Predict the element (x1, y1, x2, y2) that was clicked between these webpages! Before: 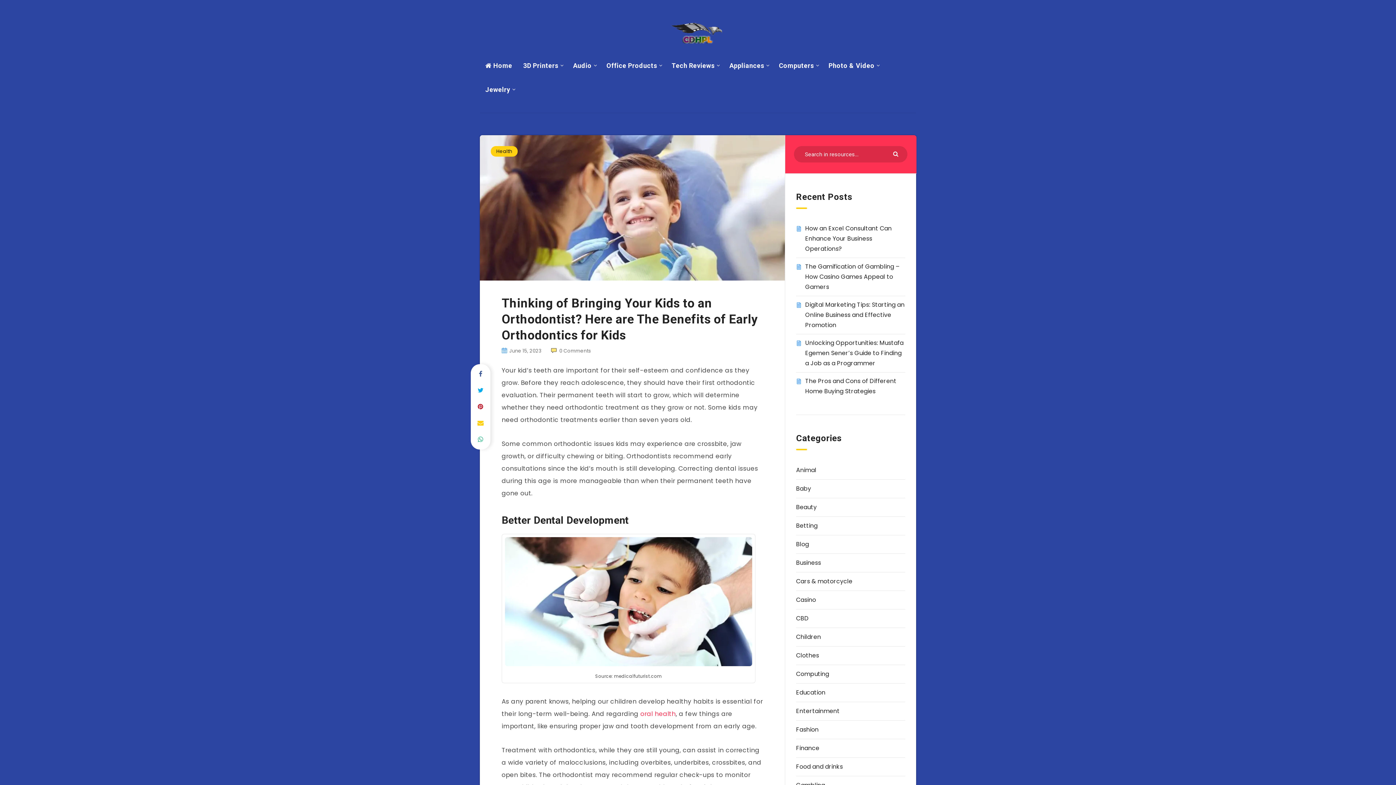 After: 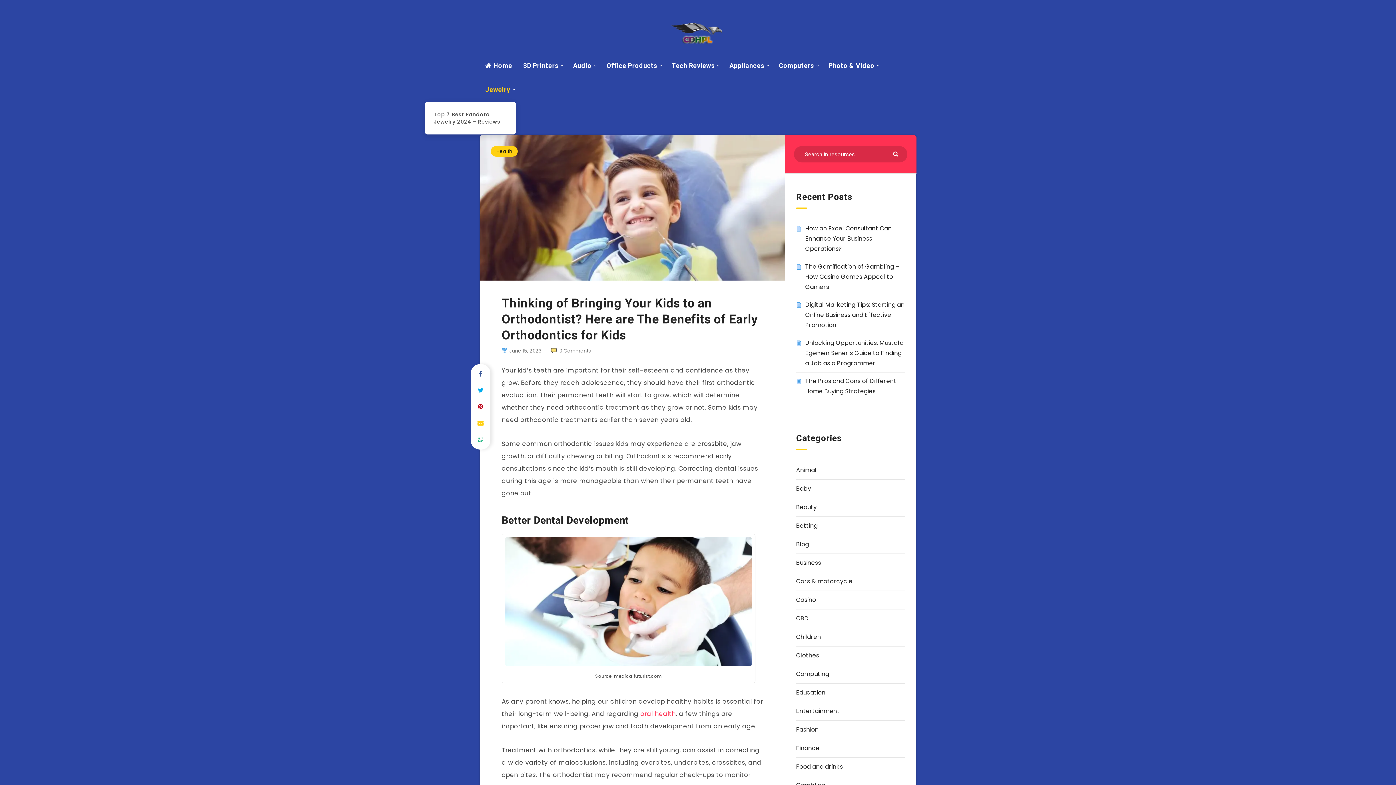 Action: label: Jewelry bbox: (485, 85, 510, 94)